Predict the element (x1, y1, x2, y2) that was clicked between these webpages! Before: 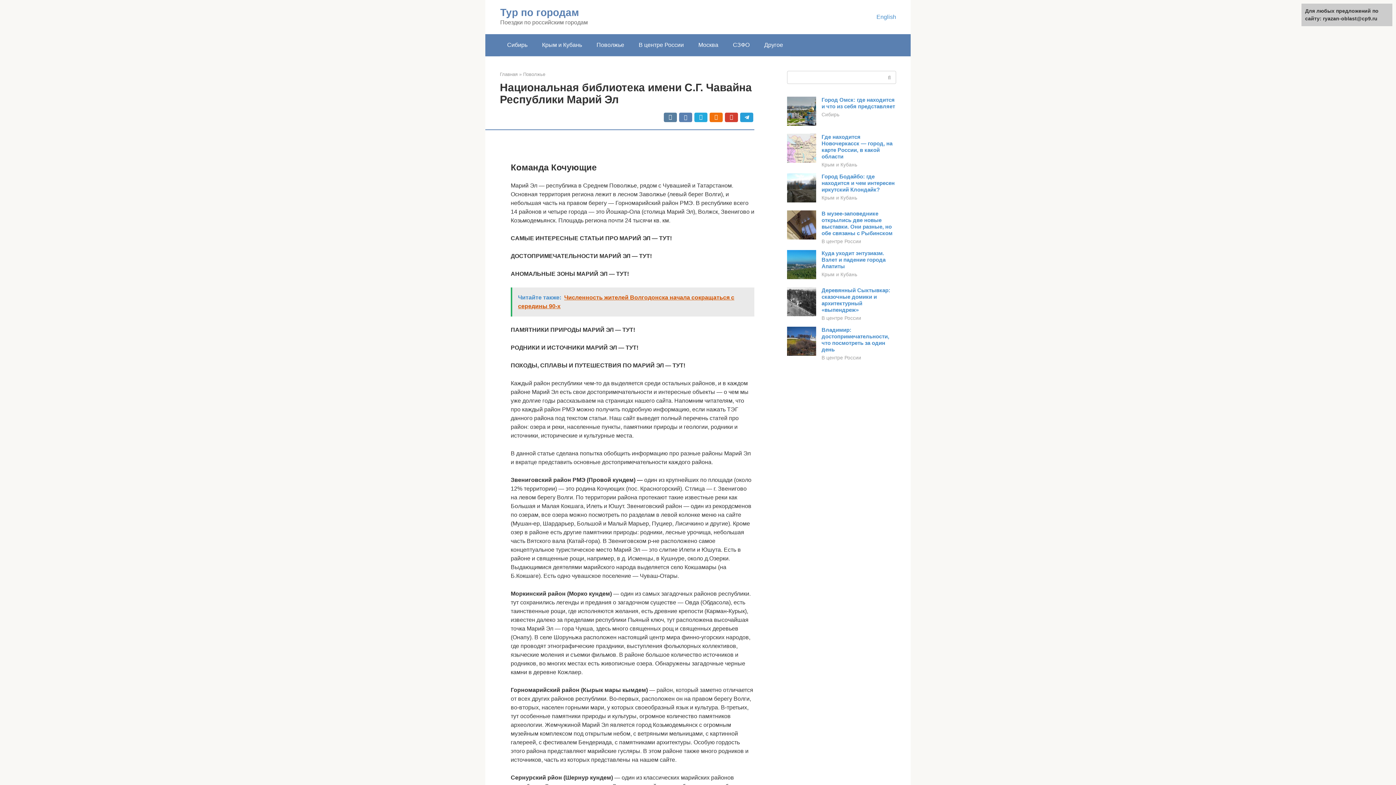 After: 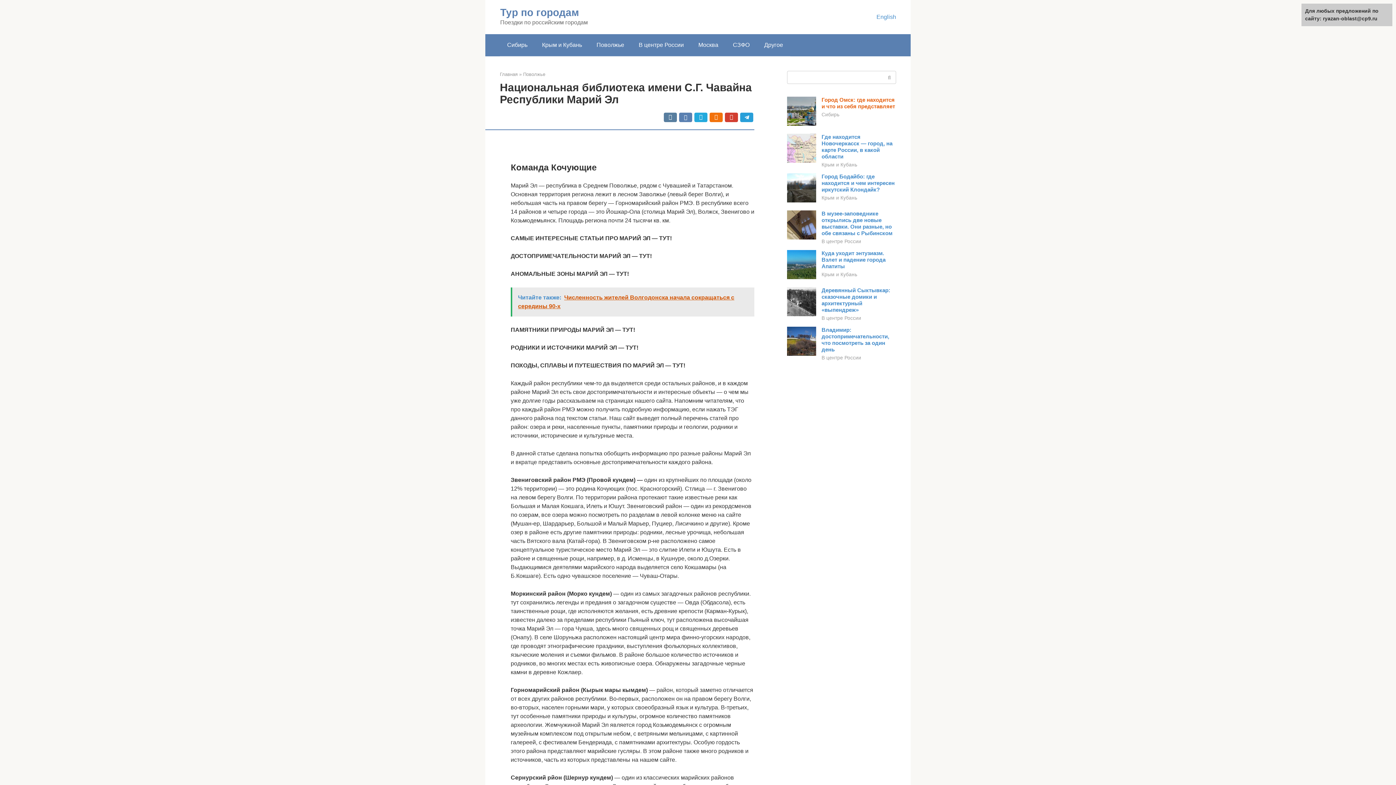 Action: bbox: (821, 96, 895, 109) label: Город Омск: где находится и что из себя представляет